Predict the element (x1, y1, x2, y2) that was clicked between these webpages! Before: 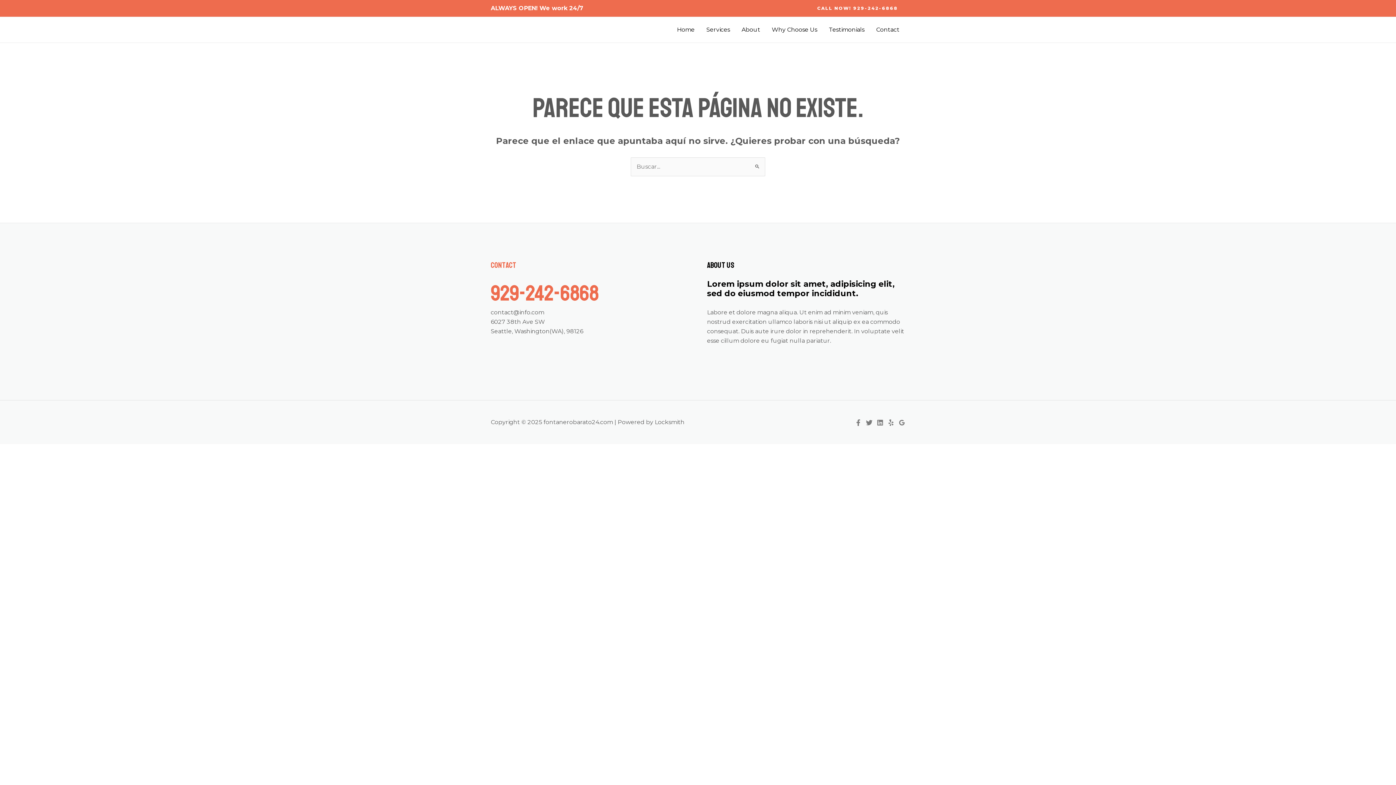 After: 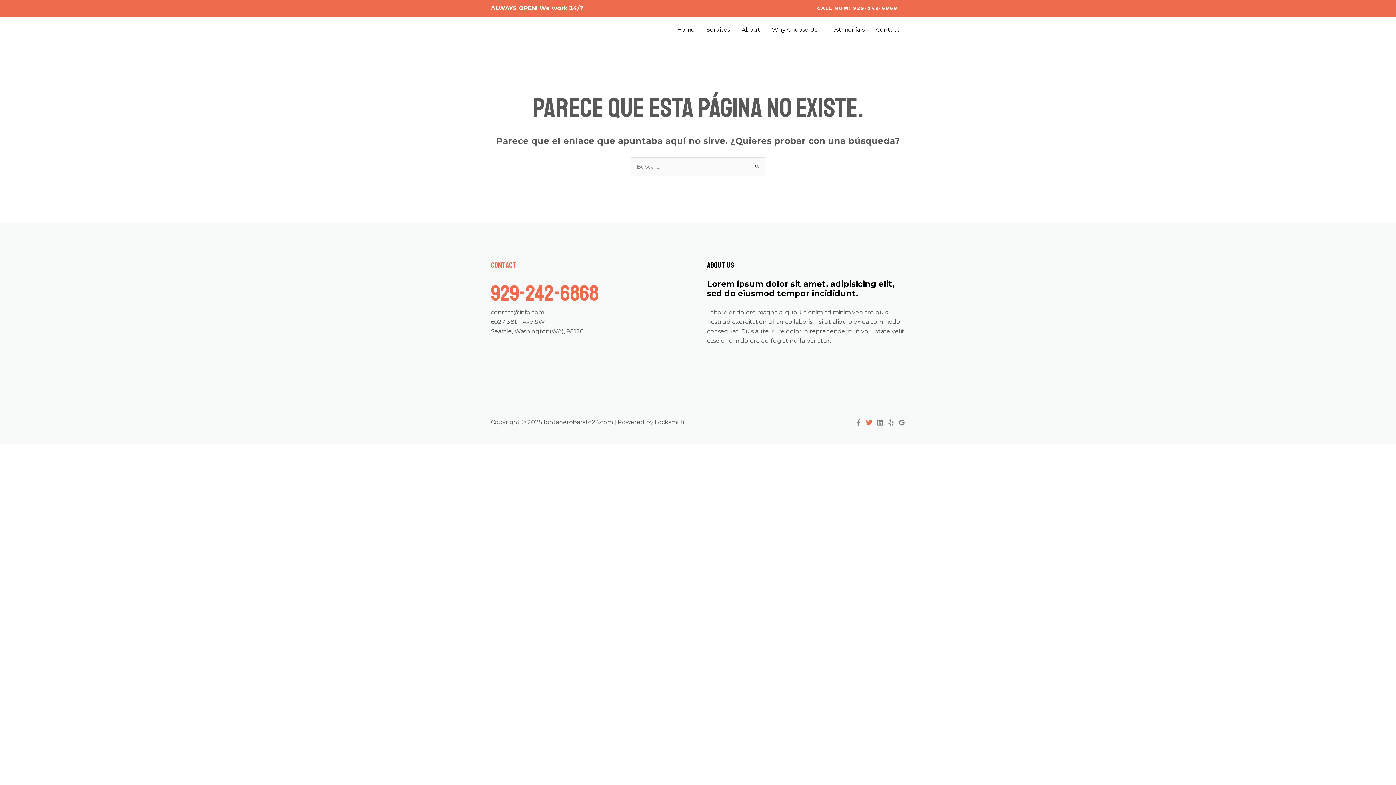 Action: bbox: (866, 419, 872, 426) label: Twitter